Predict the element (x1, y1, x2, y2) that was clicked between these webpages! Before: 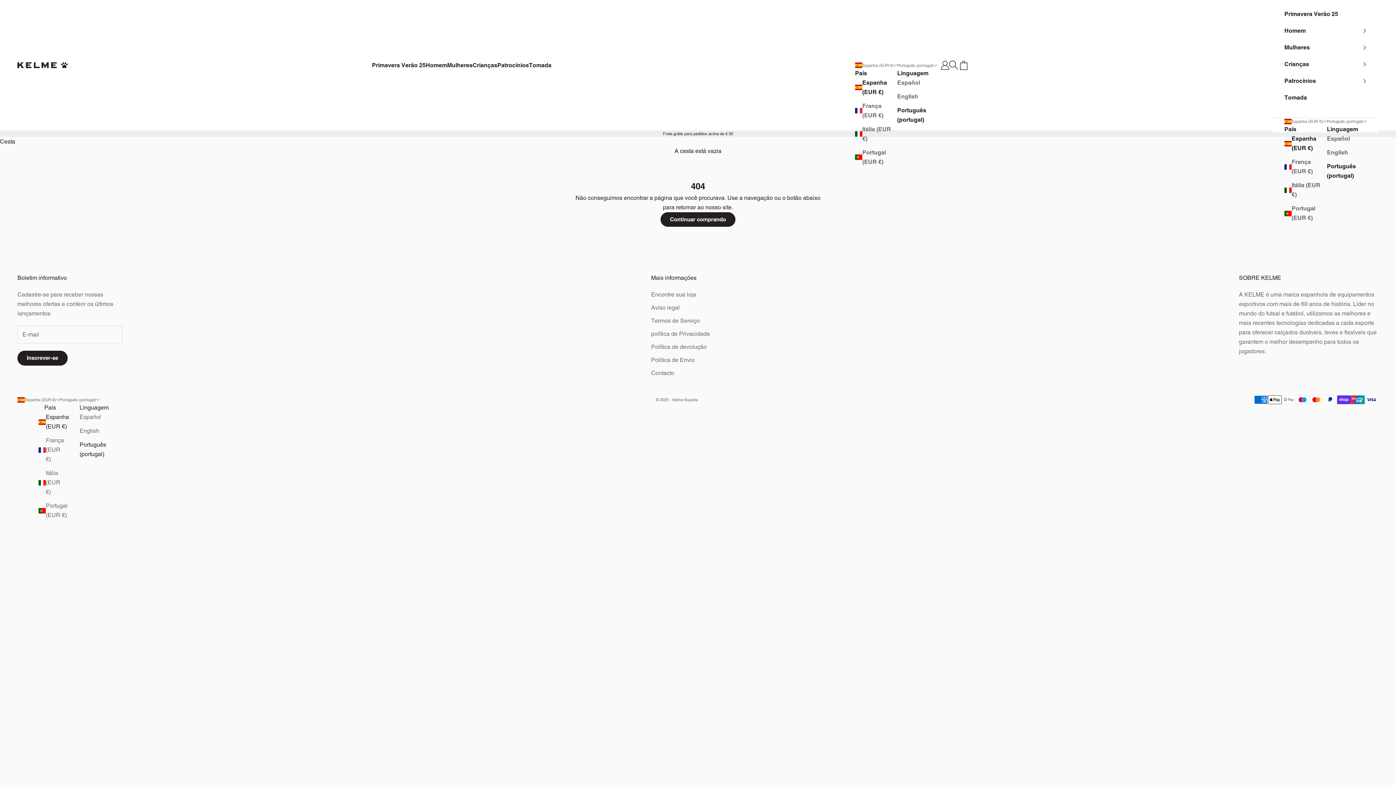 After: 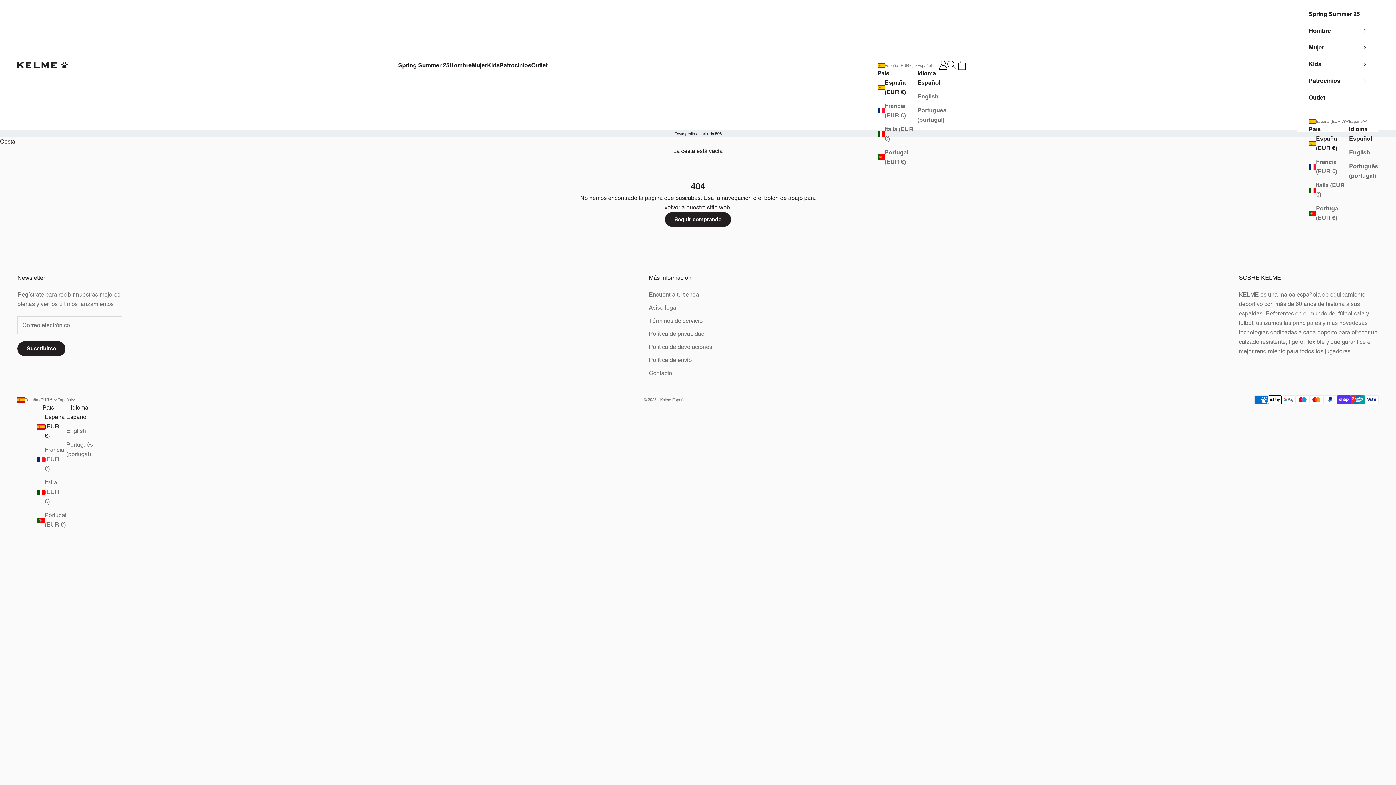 Action: bbox: (1327, 134, 1367, 143) label: Español